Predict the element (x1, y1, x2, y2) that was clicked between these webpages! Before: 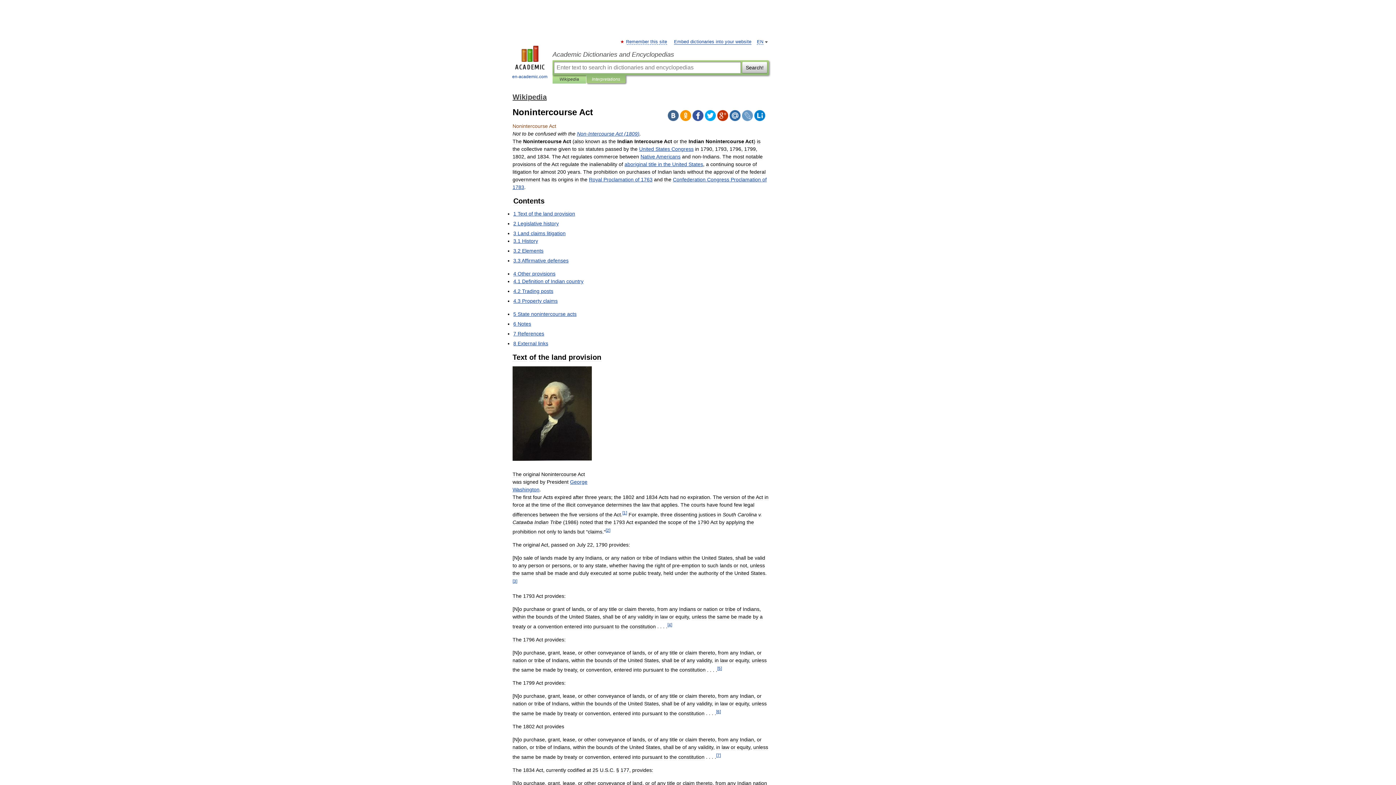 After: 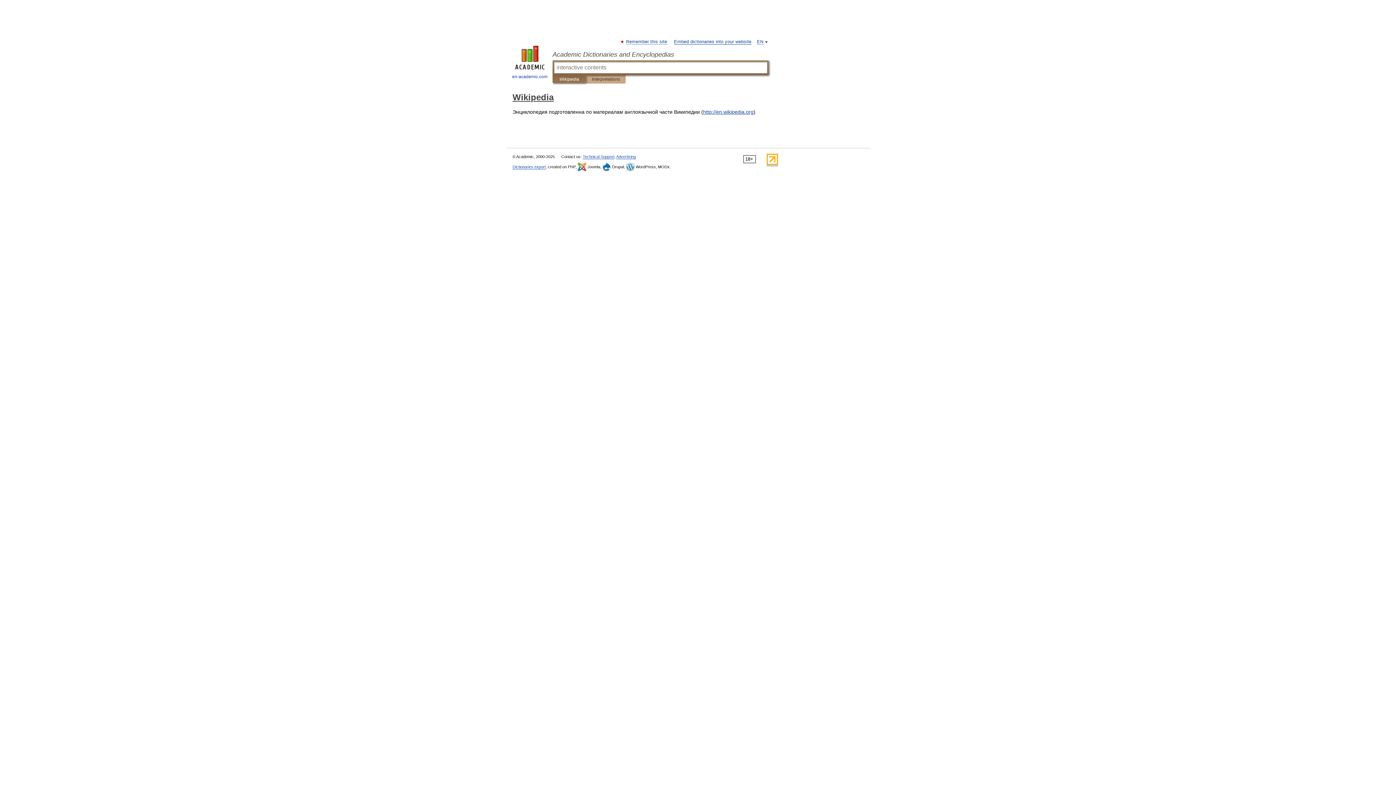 Action: bbox: (512, 93, 546, 101) label: Wikipedia